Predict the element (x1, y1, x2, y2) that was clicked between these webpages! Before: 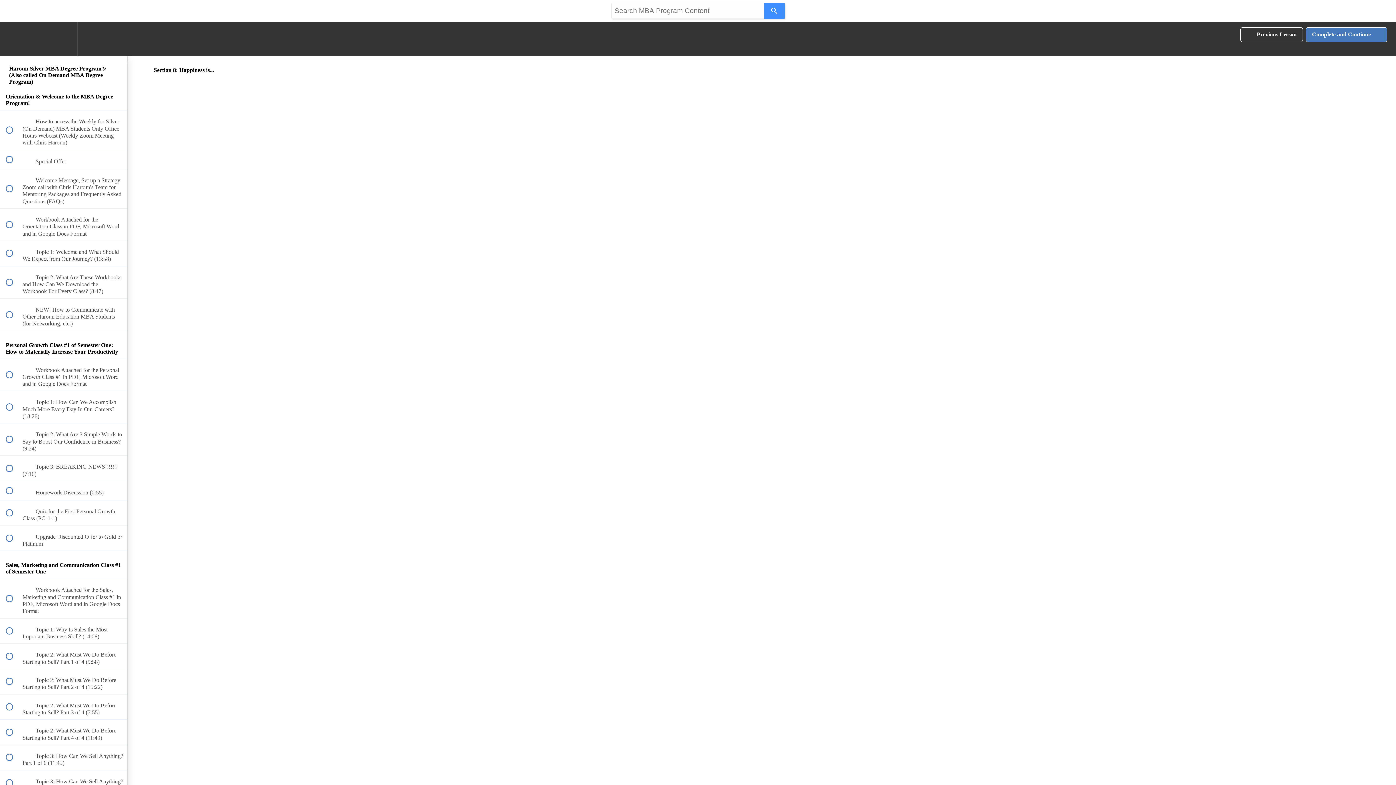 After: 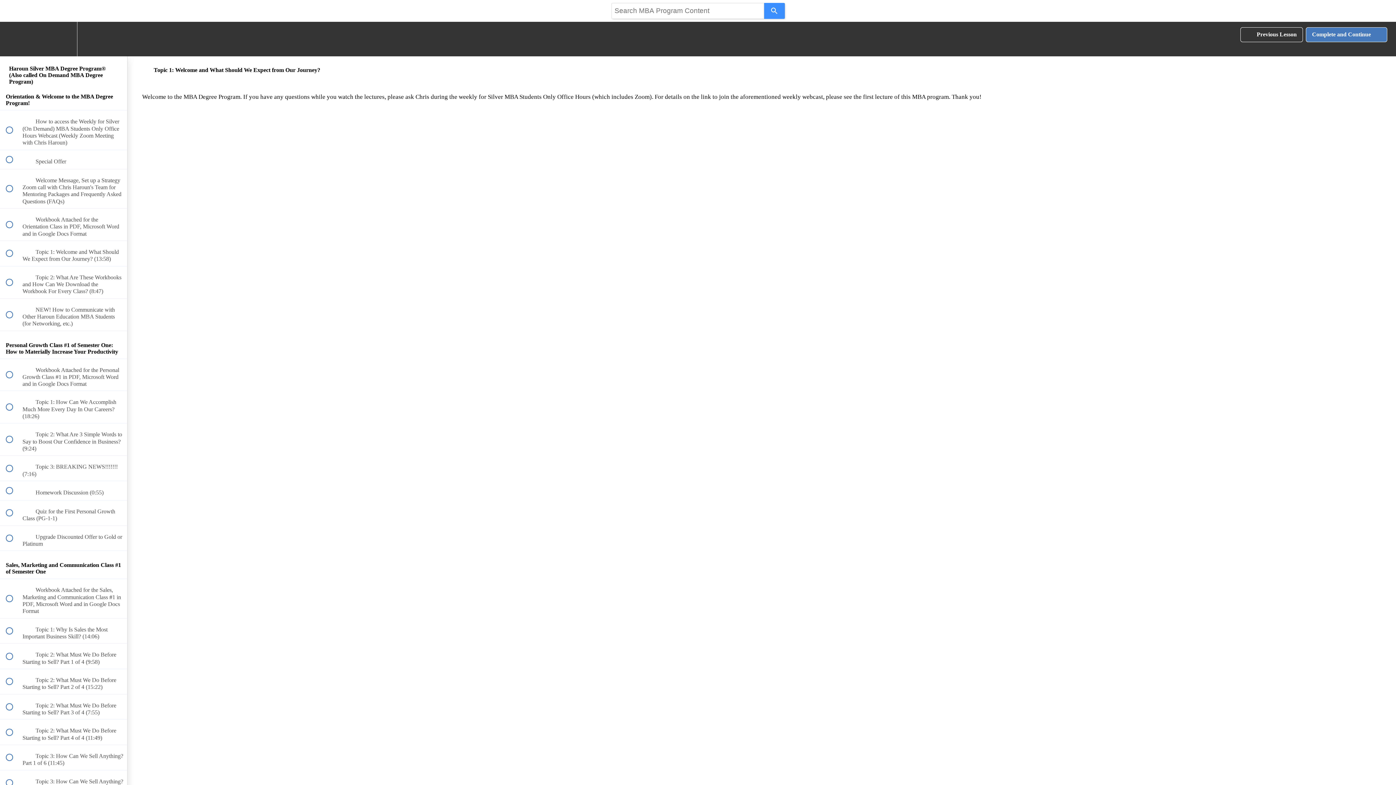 Action: label:  
 Topic 1: Welcome and What Should We Expect from Our Journey? (13:58) bbox: (0, 241, 127, 266)